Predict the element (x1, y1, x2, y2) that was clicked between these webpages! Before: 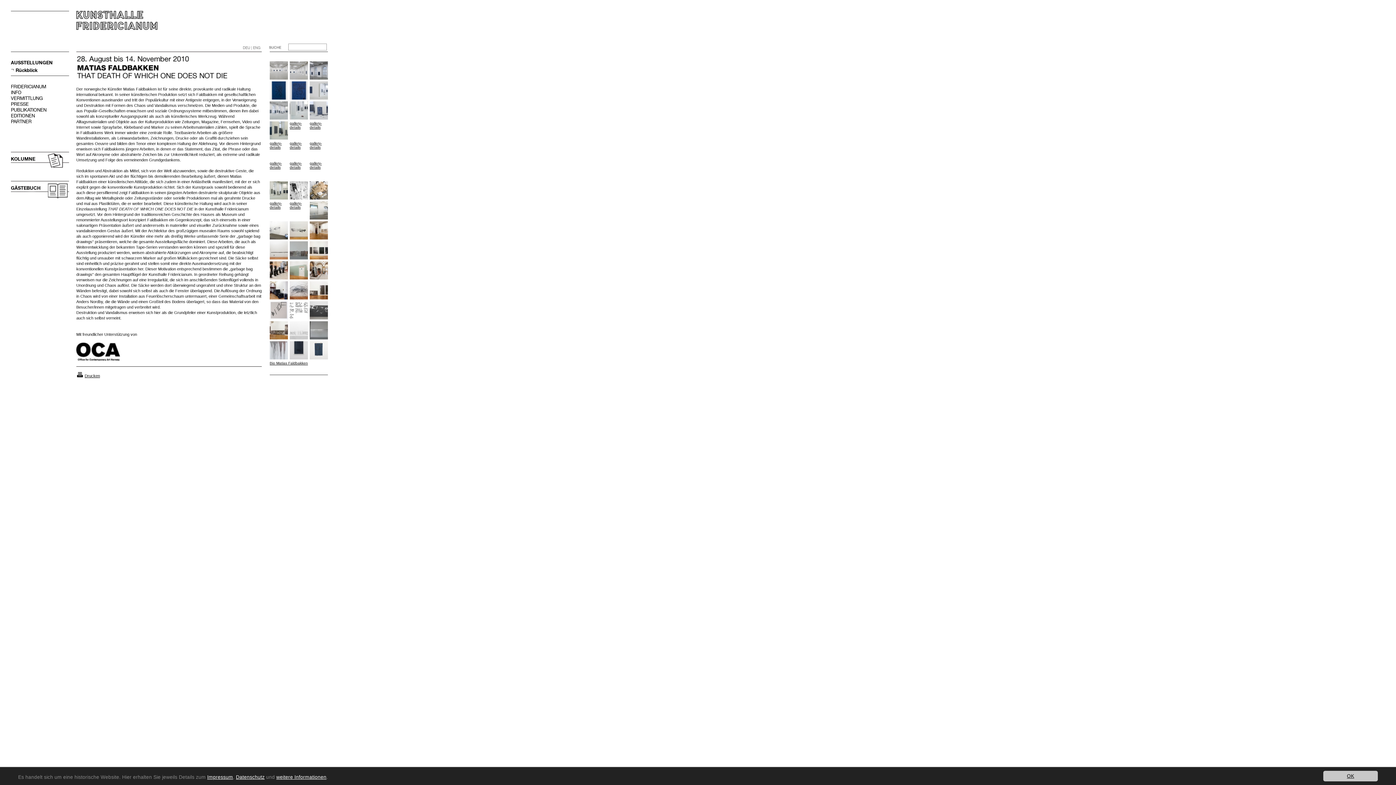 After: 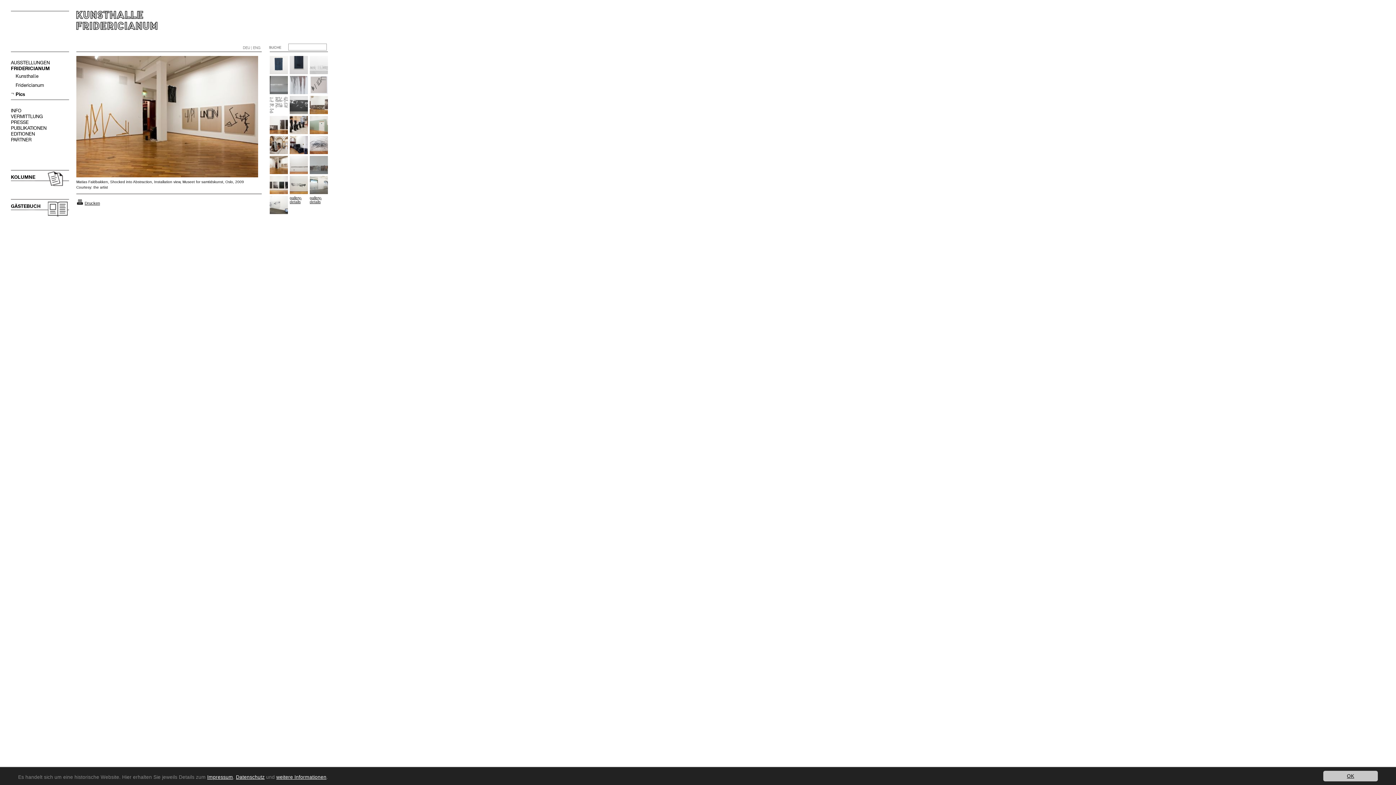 Action: bbox: (309, 236, 328, 240)